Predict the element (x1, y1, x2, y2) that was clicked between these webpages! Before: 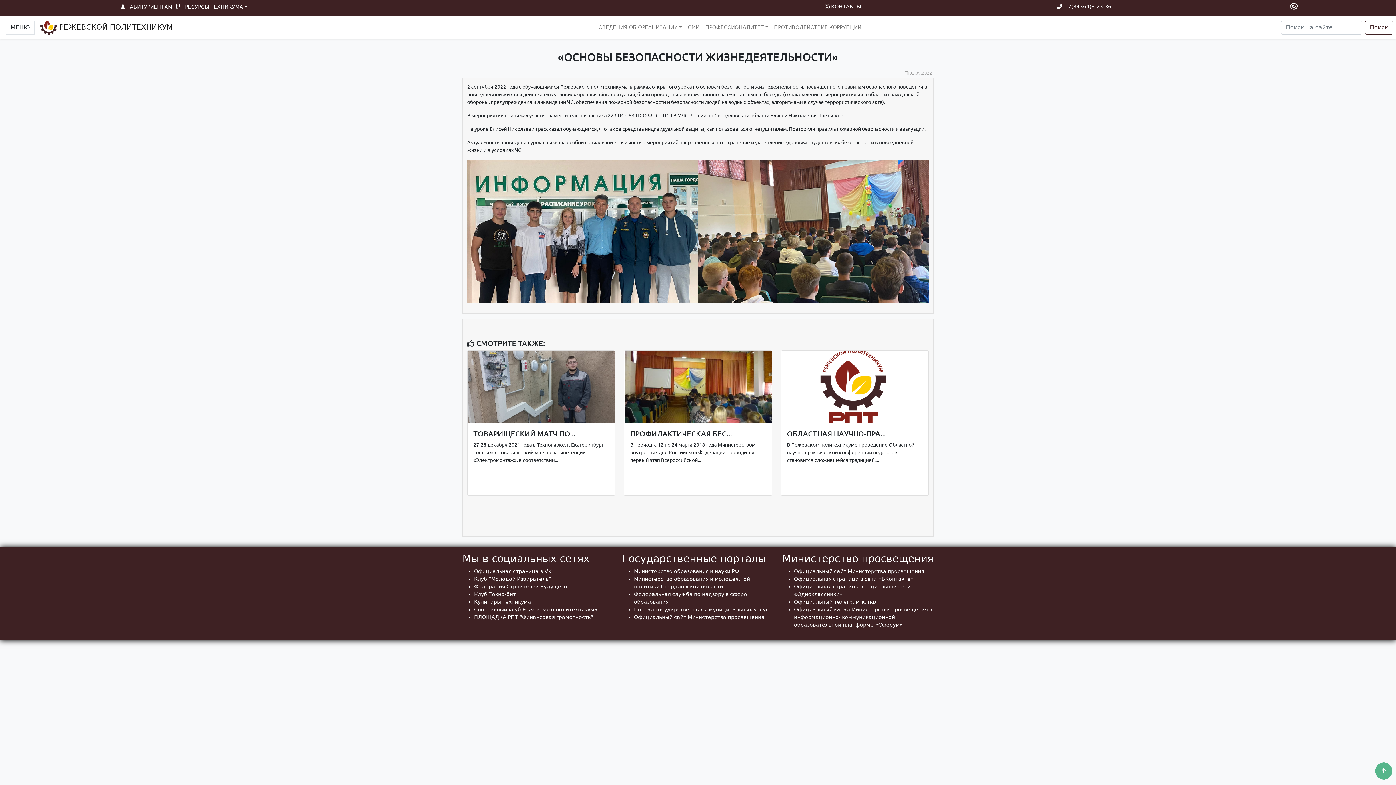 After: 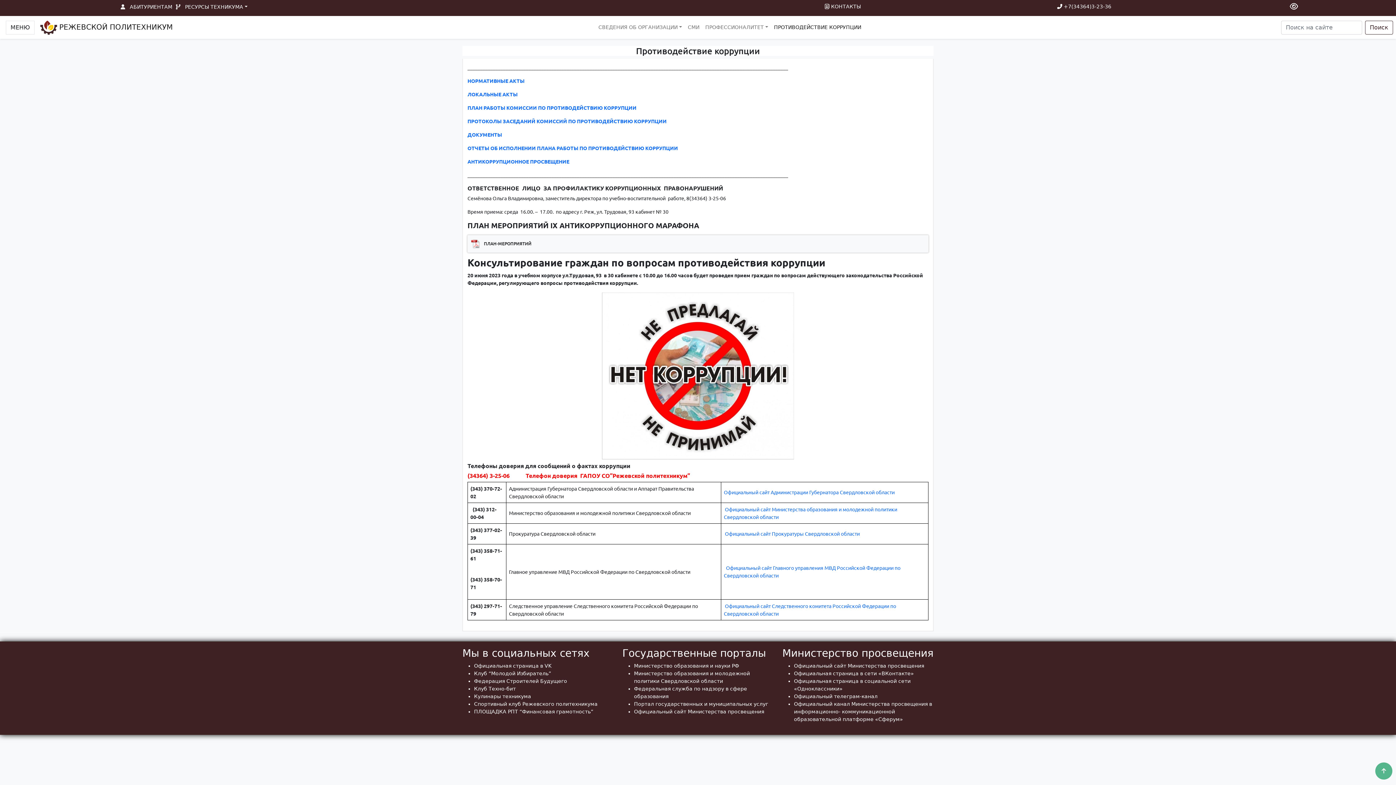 Action: bbox: (771, 20, 864, 34) label: ПРОТИВОДЕЙСТВИЕ КОРРУПЦИИ